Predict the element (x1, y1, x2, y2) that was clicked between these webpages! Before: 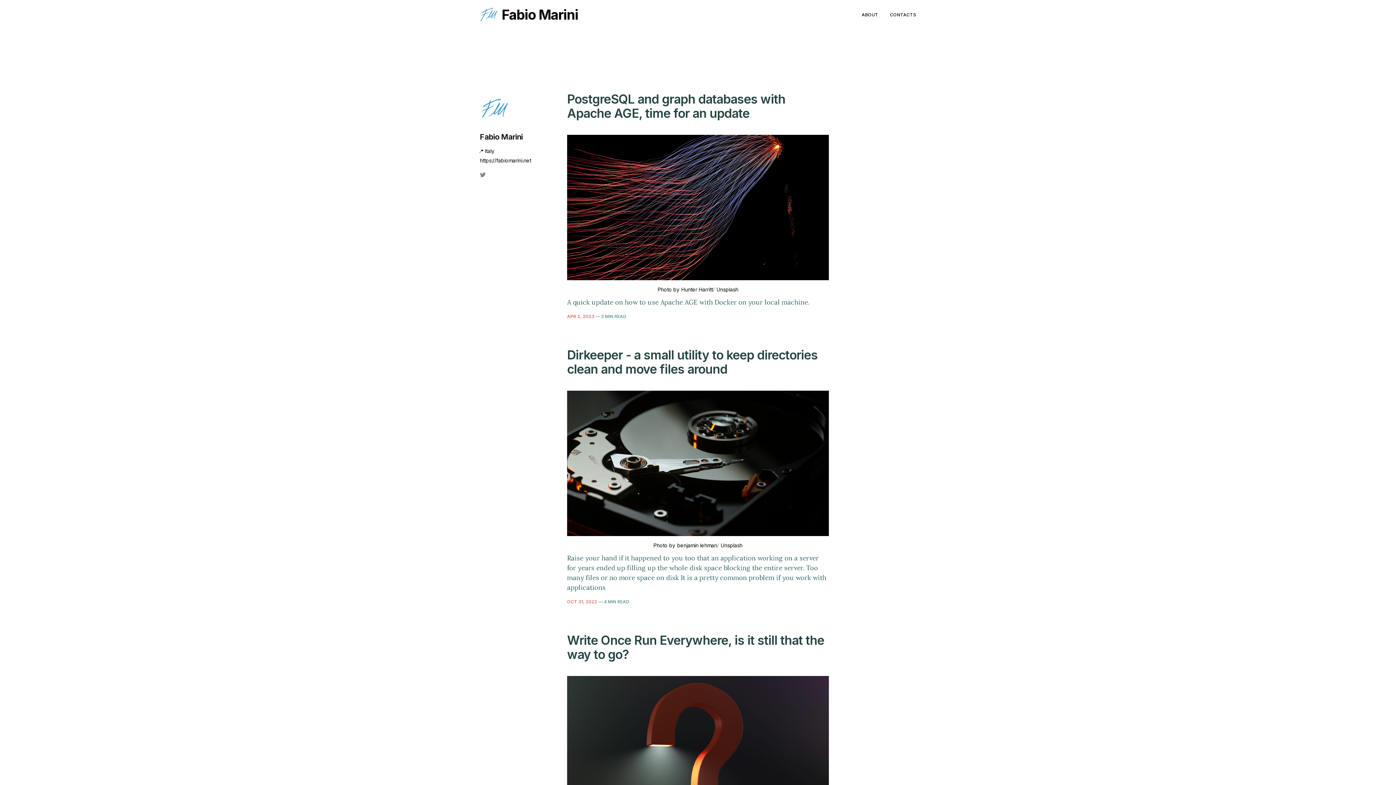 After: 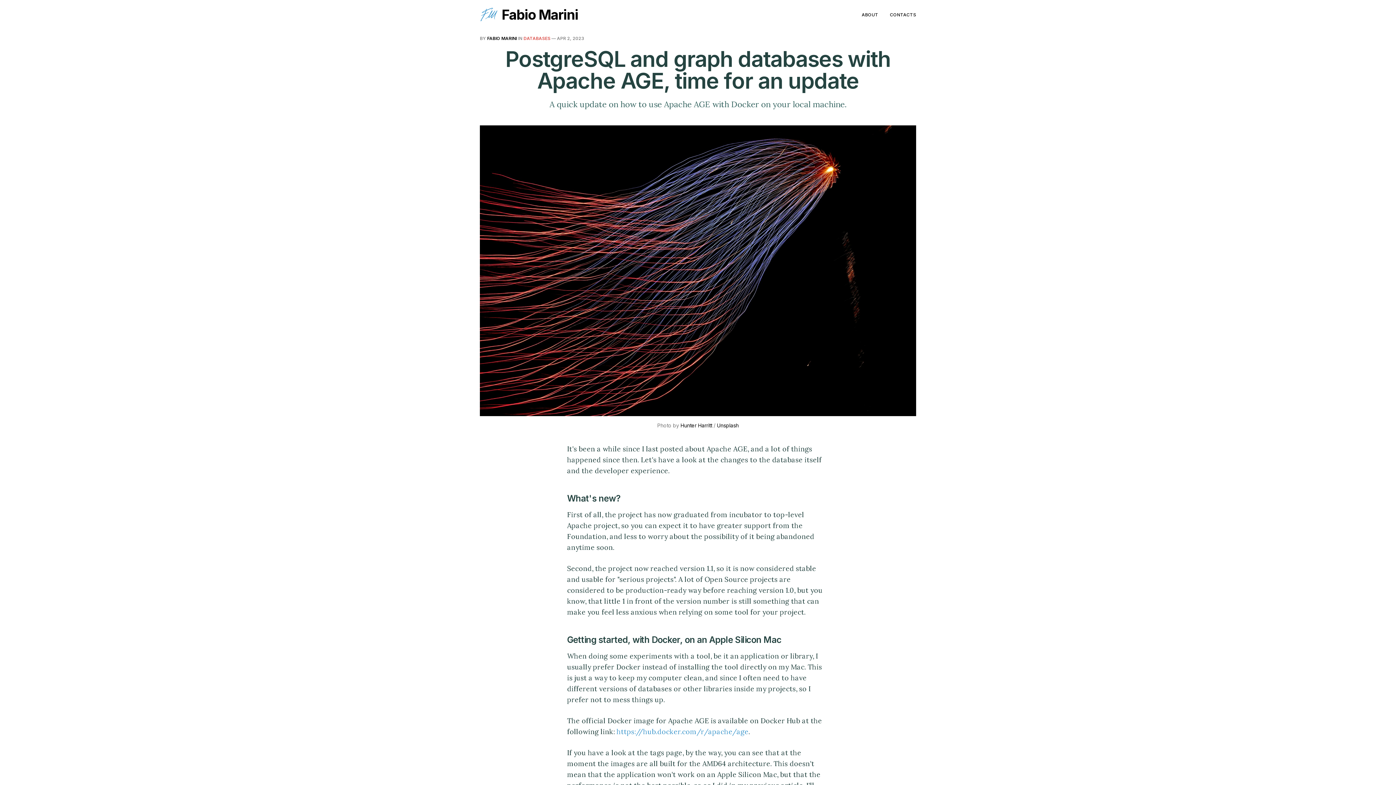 Action: bbox: (567, 91, 829, 120) label: PostgreSQL and graph databases with Apache AGE, time for an update